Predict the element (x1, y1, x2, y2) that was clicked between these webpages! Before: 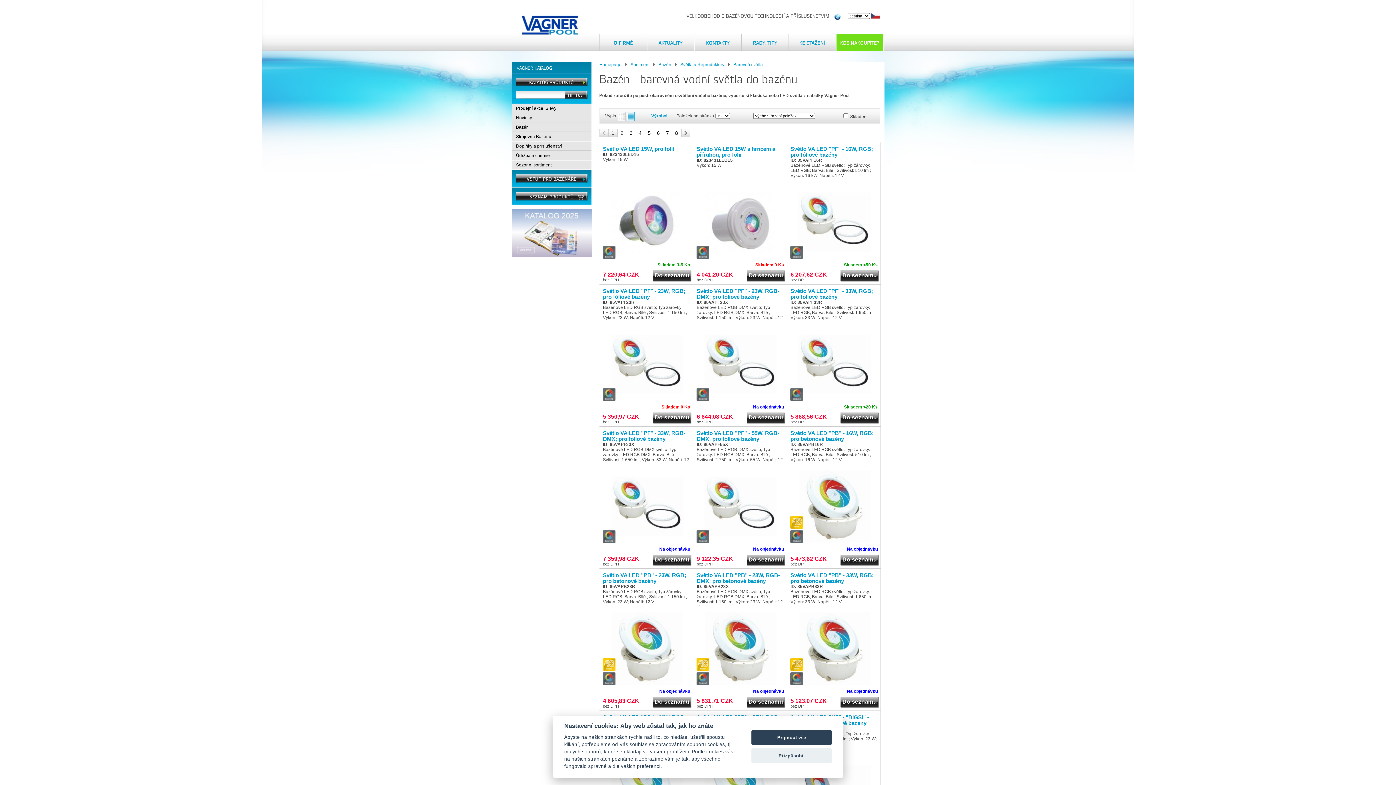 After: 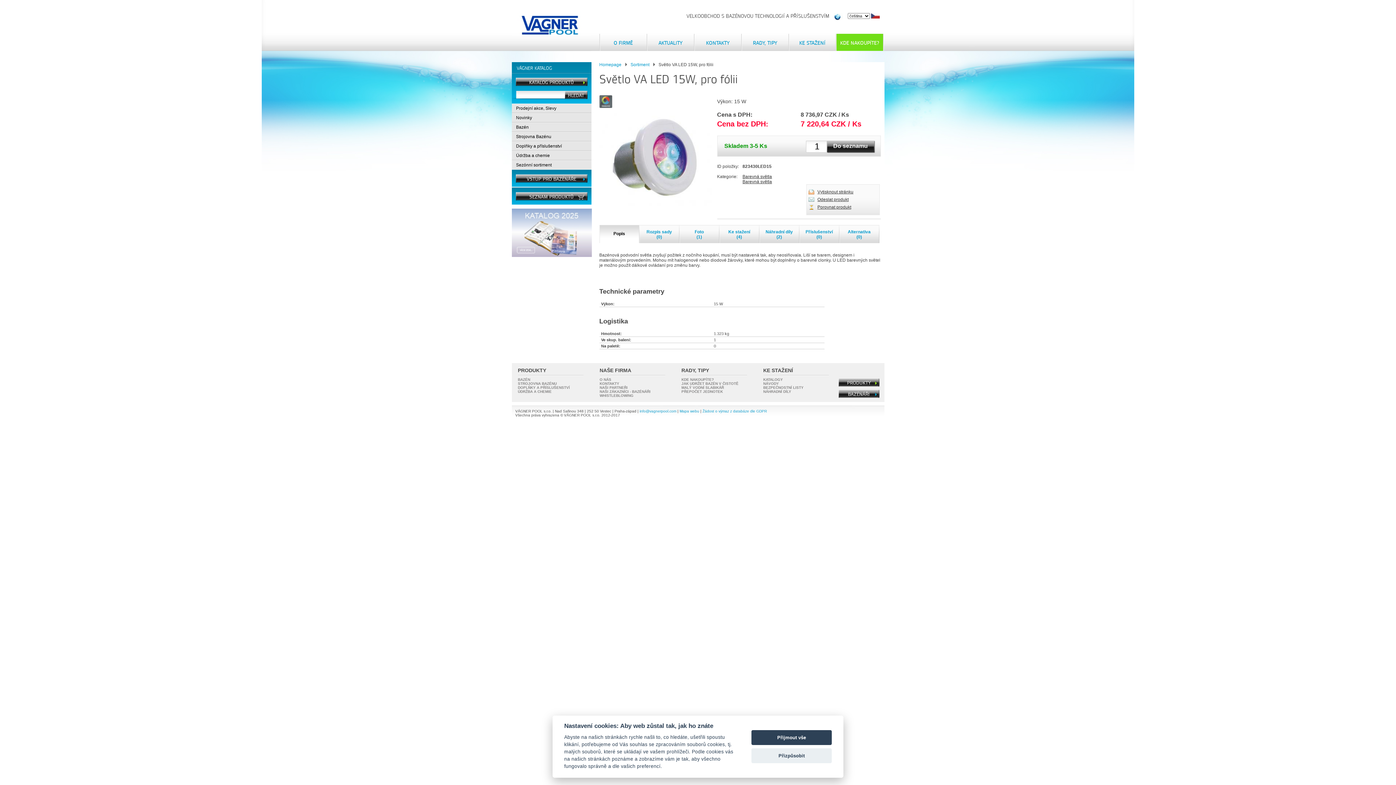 Action: label: Světlo VA LED 15W, pro fólii bbox: (603, 145, 674, 152)